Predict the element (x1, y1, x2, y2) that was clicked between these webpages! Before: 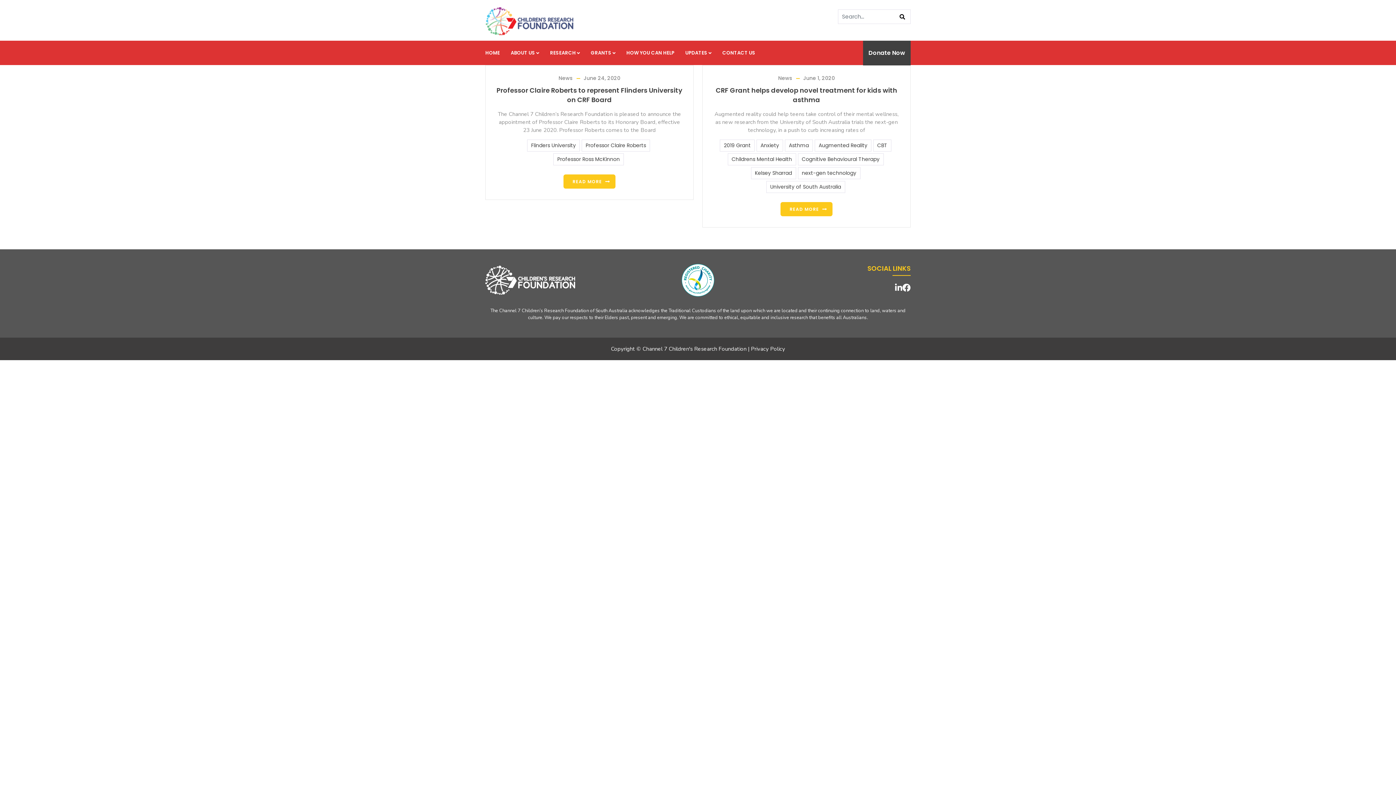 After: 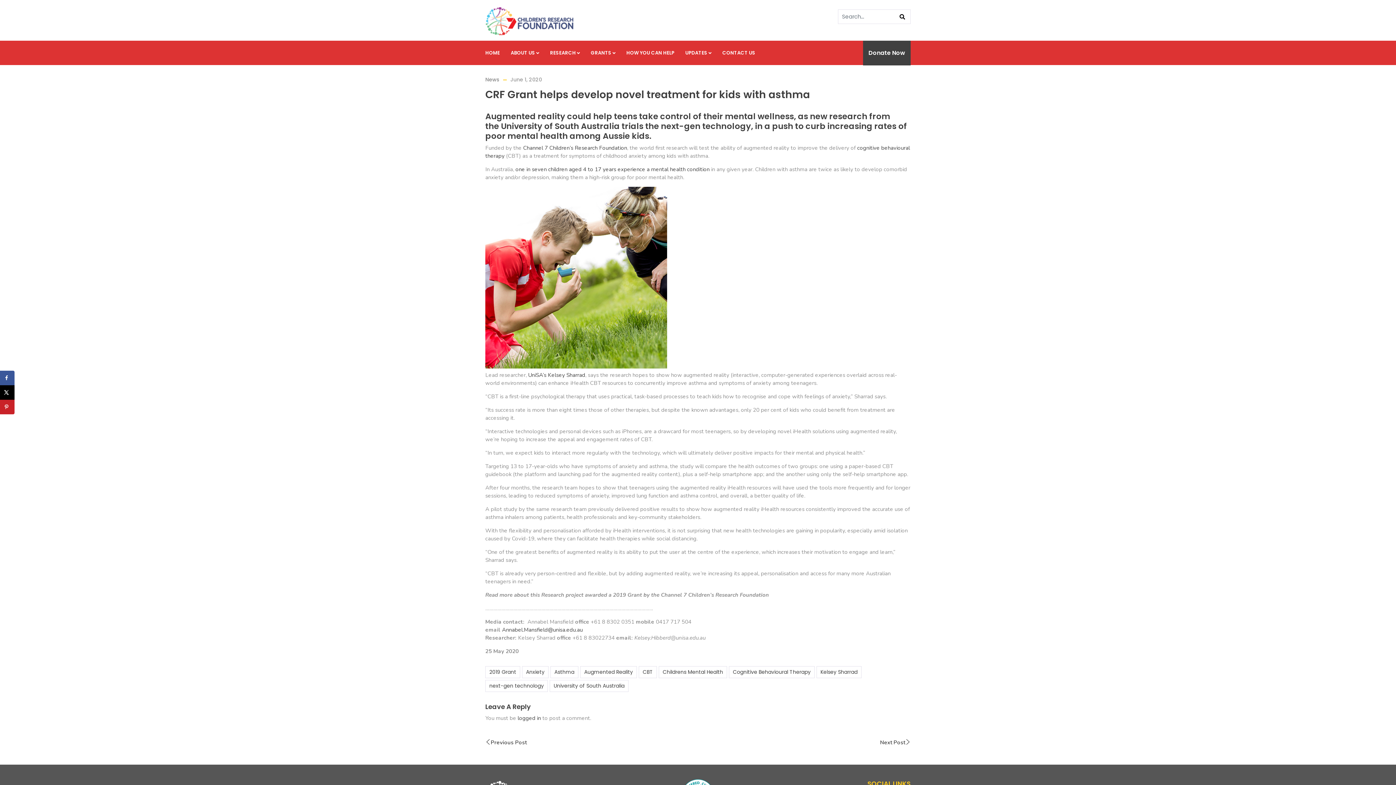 Action: bbox: (780, 202, 832, 216) label: READ MORE